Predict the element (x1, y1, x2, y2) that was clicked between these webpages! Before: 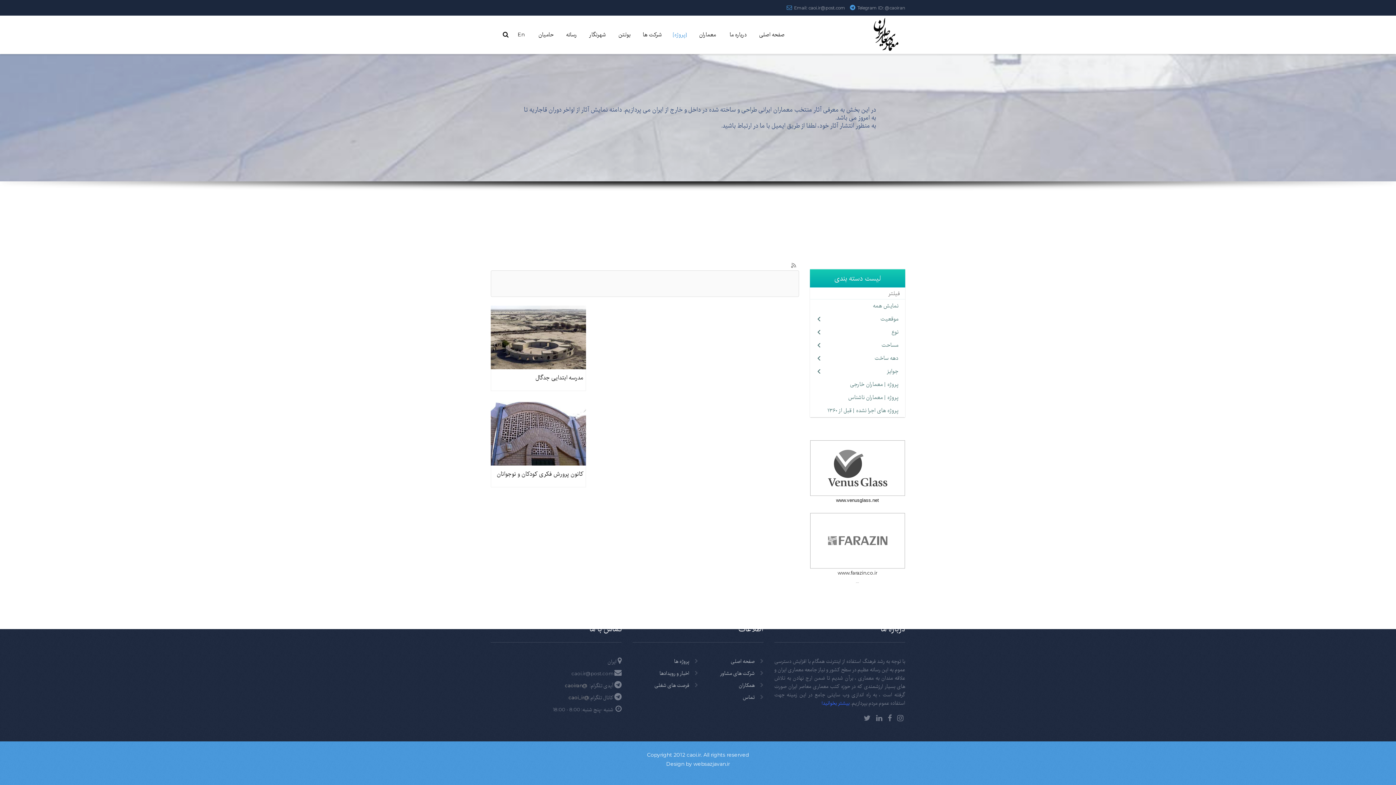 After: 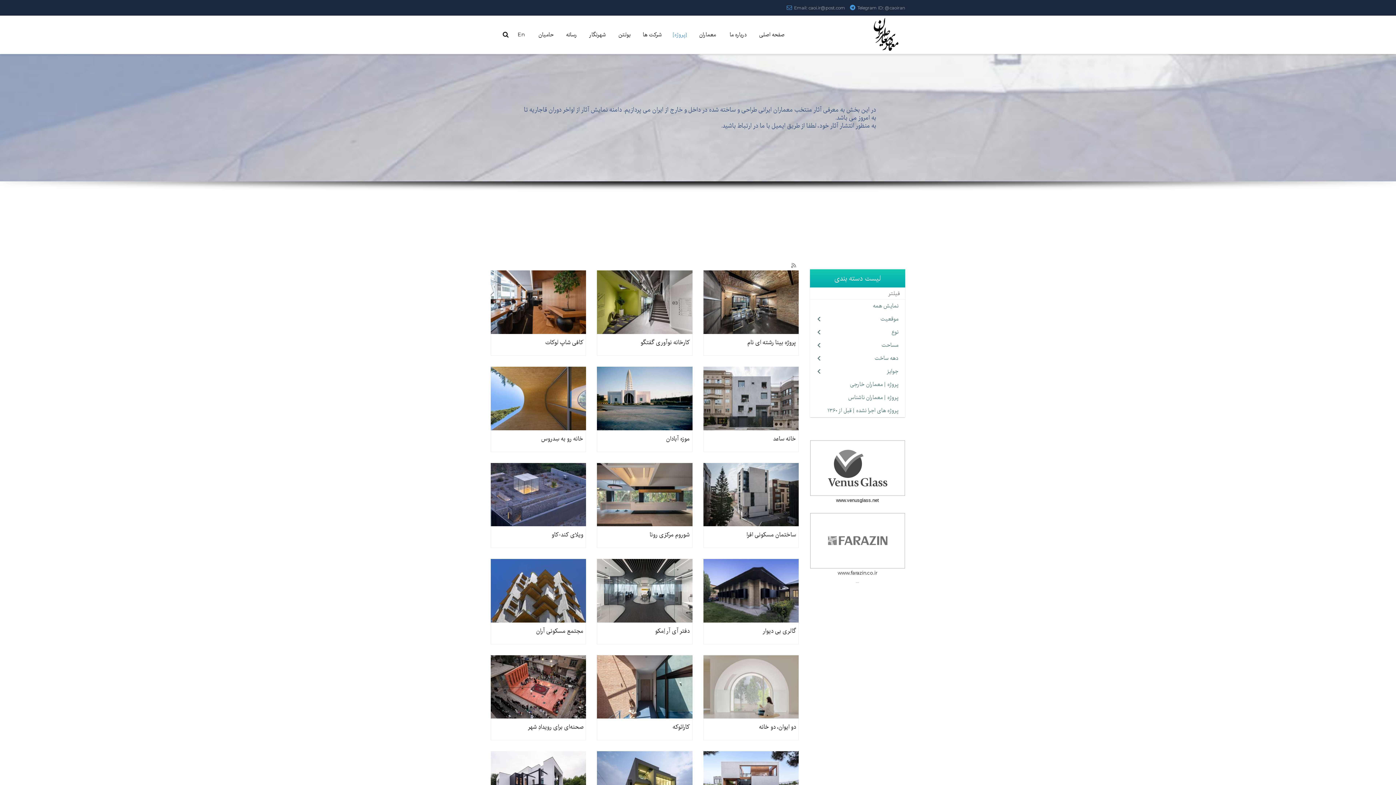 Action: label: پروژه bbox: (669, 15, 692, 53)